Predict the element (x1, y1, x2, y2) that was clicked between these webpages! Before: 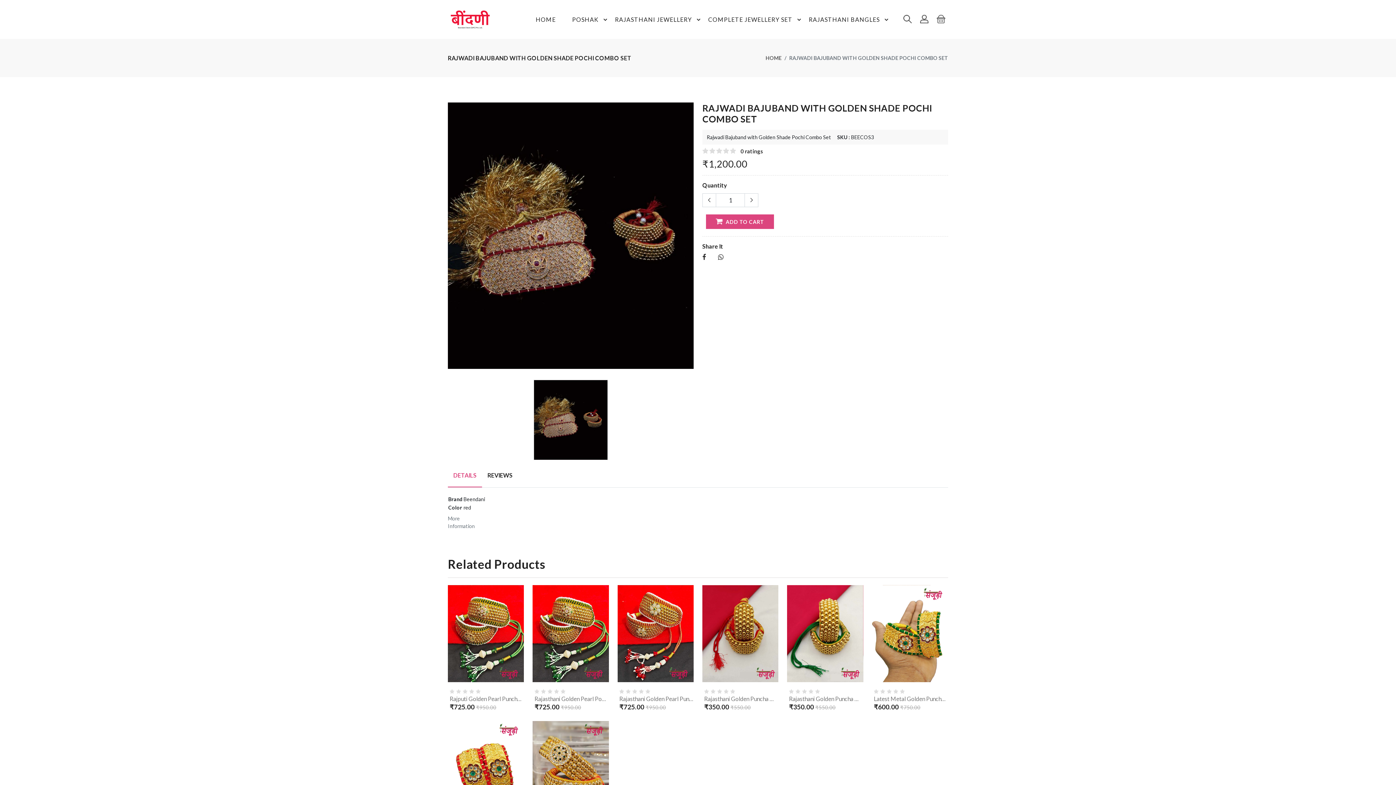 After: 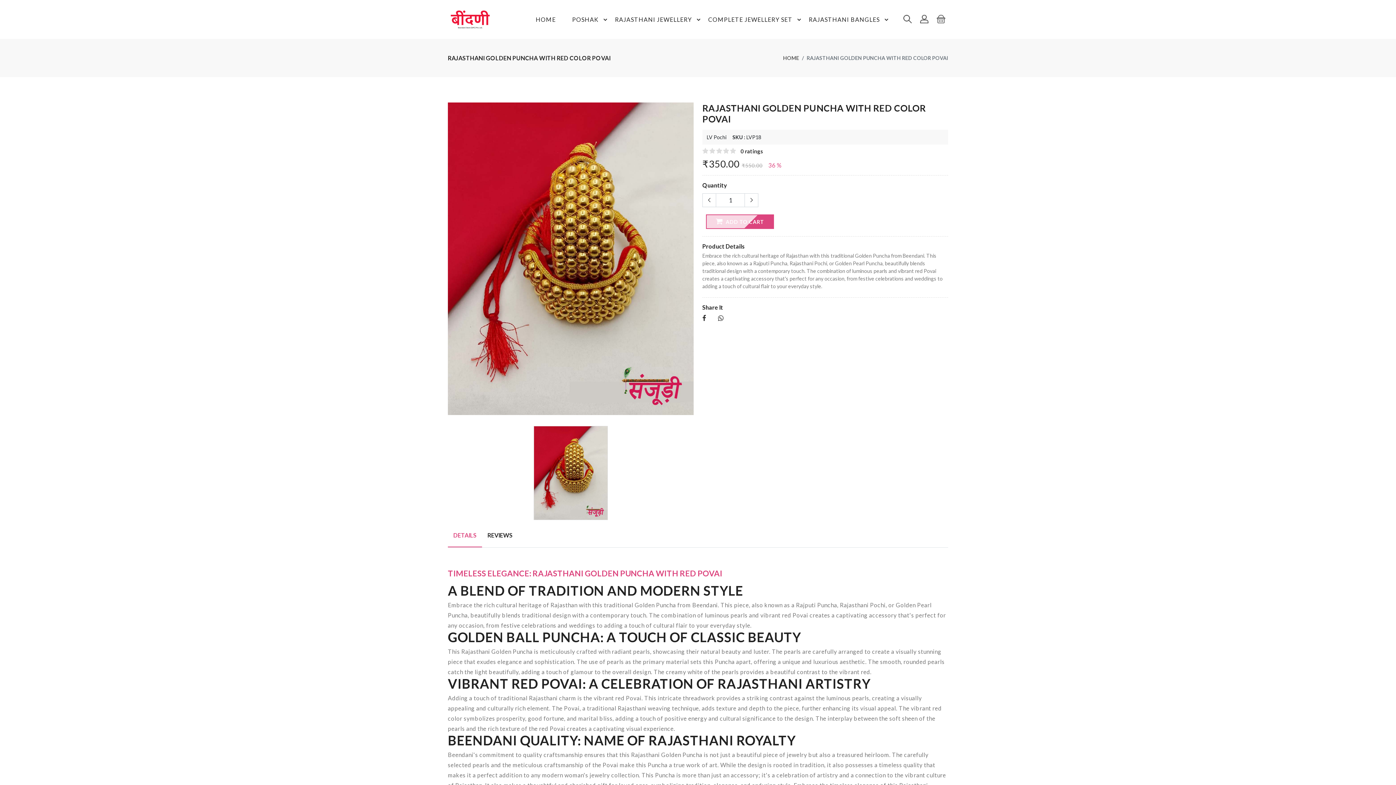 Action: bbox: (666, 585, 742, 682)